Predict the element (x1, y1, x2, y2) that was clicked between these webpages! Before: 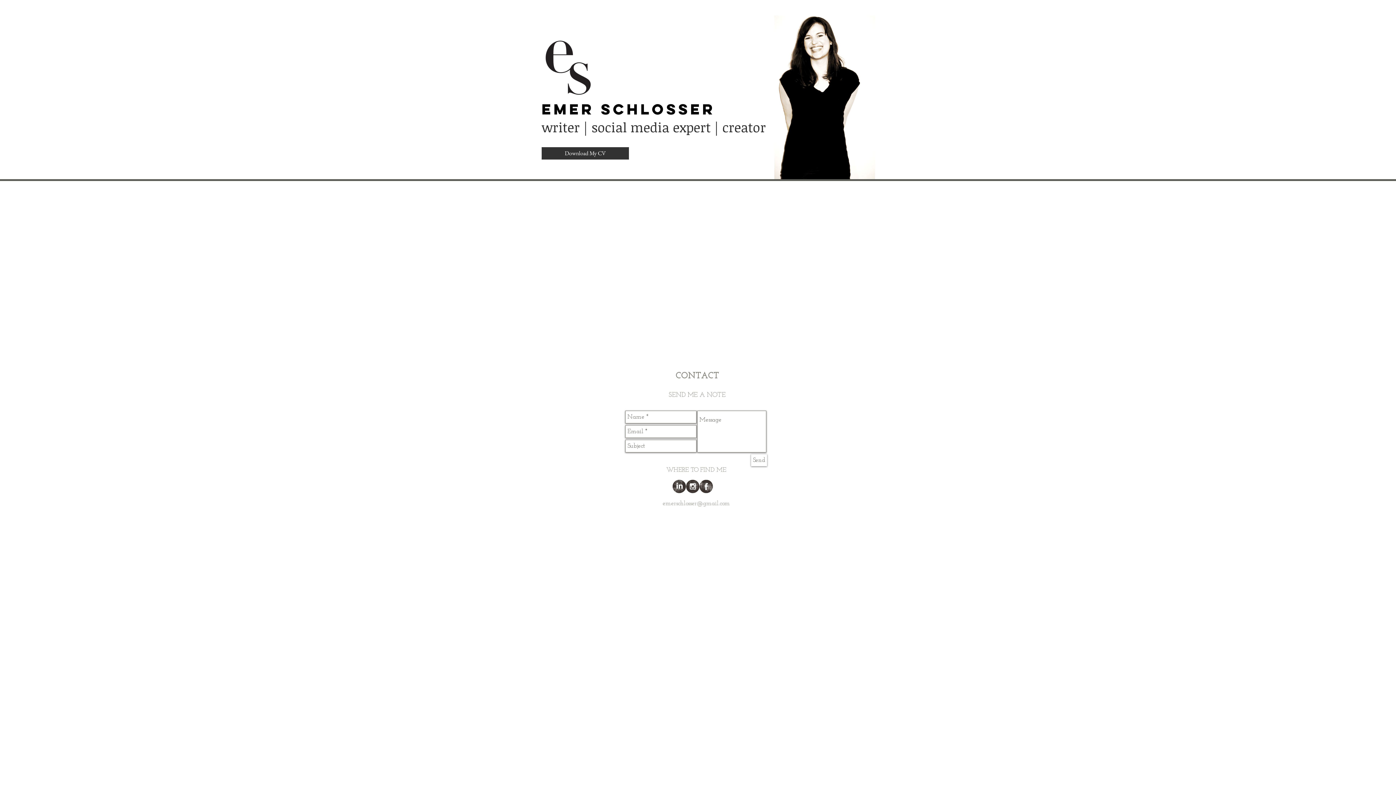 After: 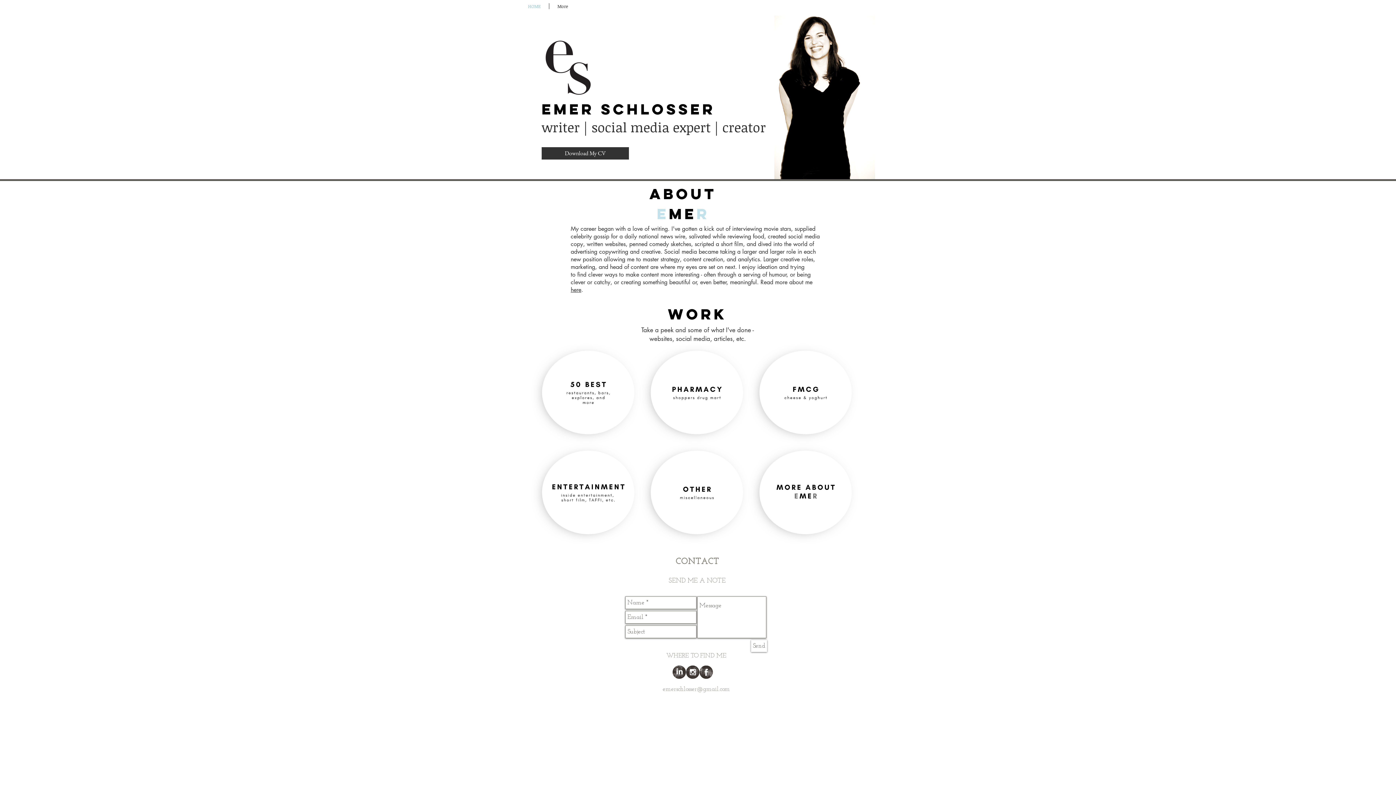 Action: bbox: (520, 3, 549, 9) label: HOME